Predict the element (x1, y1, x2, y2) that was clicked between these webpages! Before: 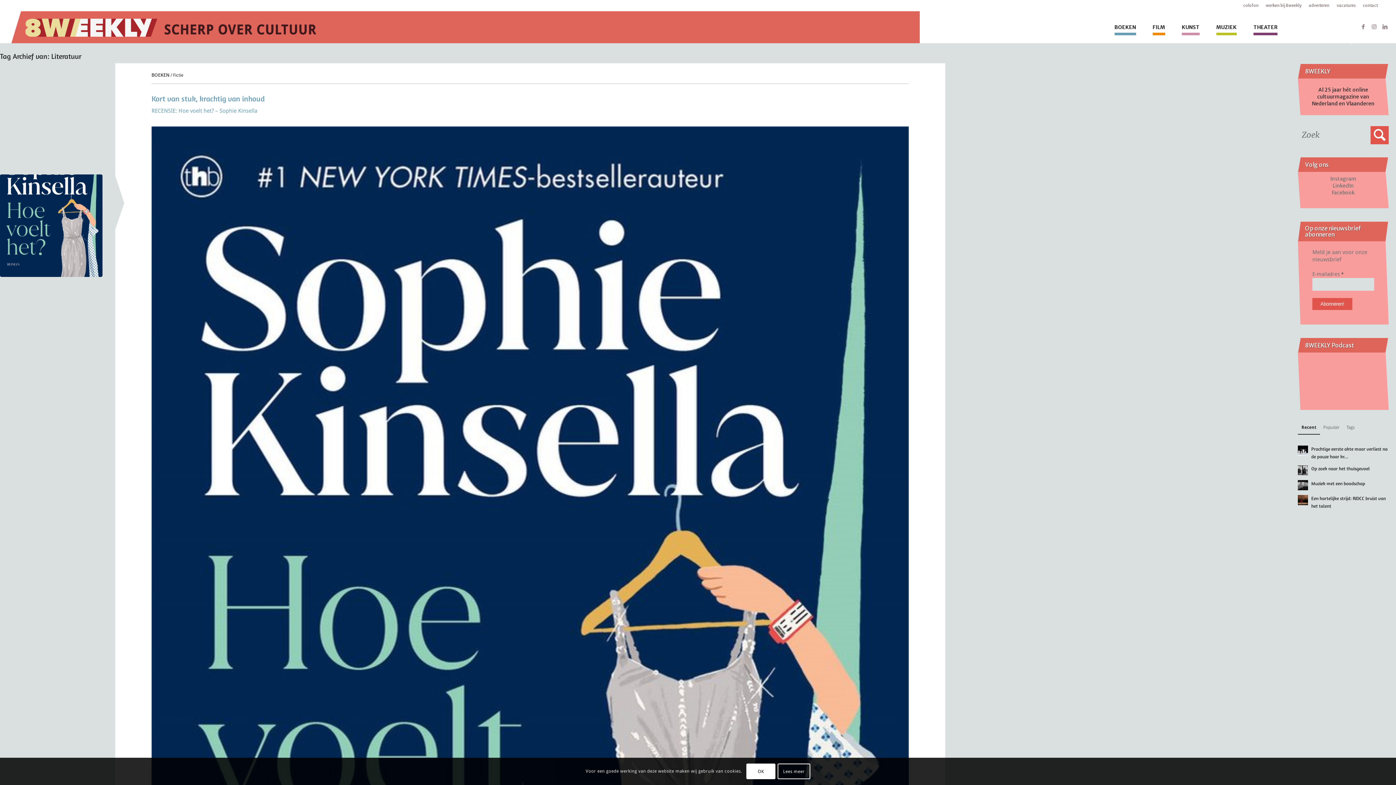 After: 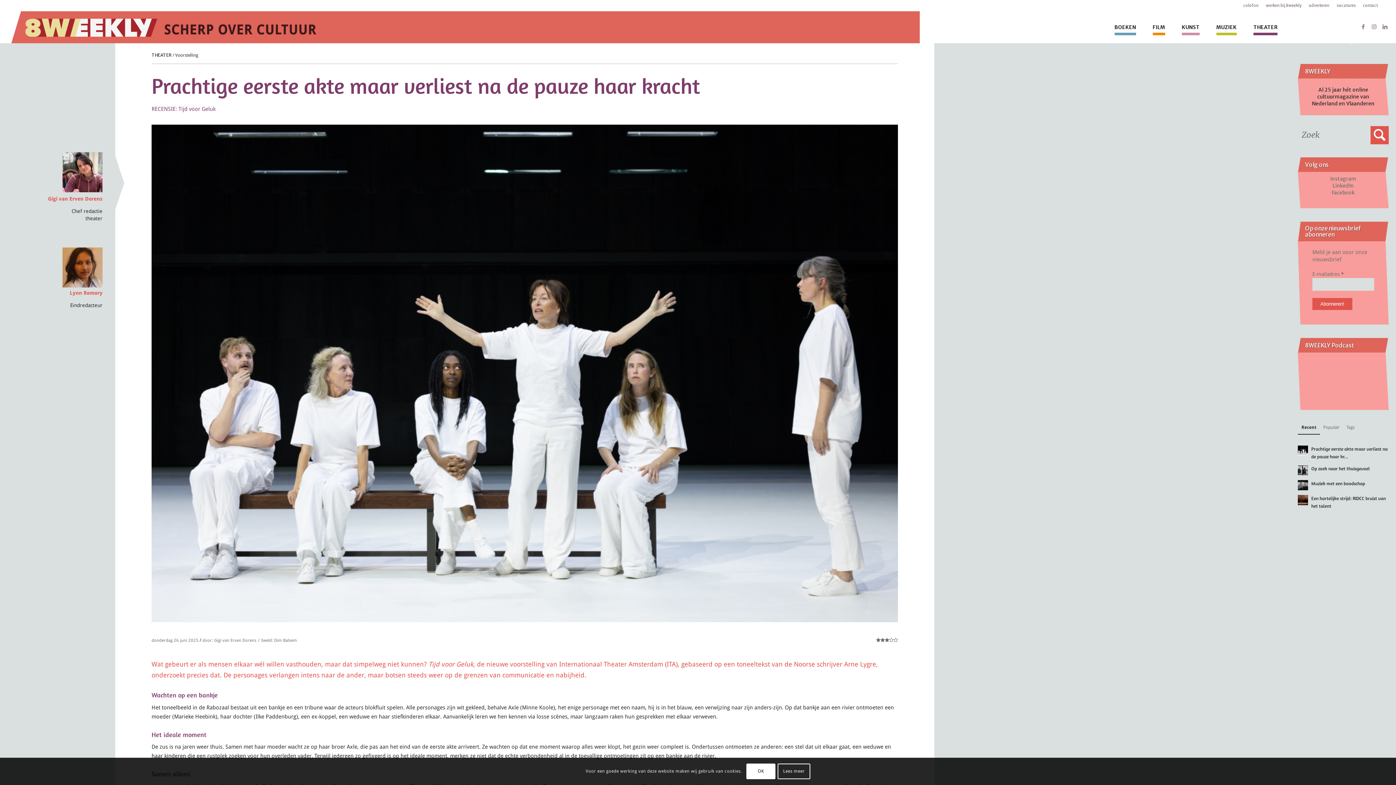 Action: label: Prachtige eerste akte maar verliest na de pauze haar kr... bbox: (1298, 444, 1389, 460)